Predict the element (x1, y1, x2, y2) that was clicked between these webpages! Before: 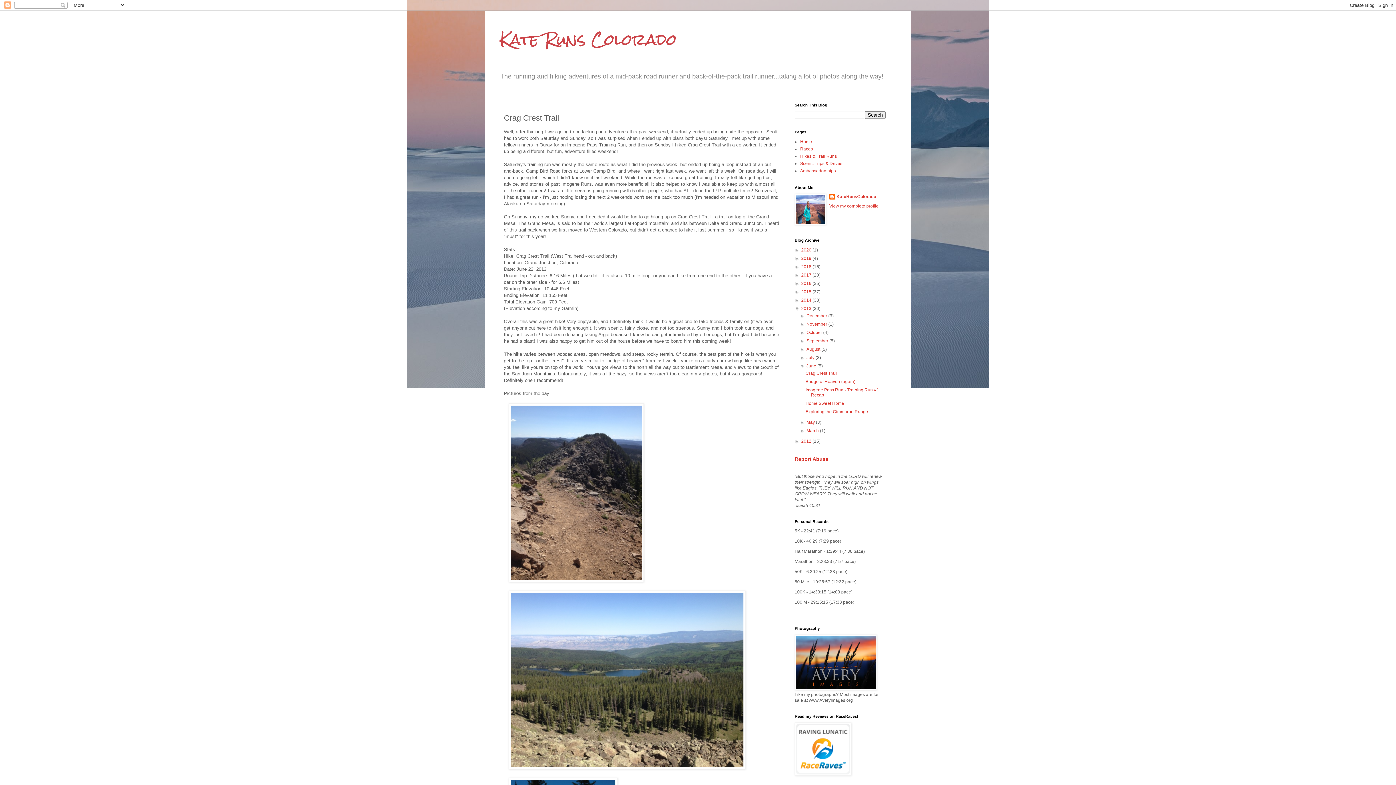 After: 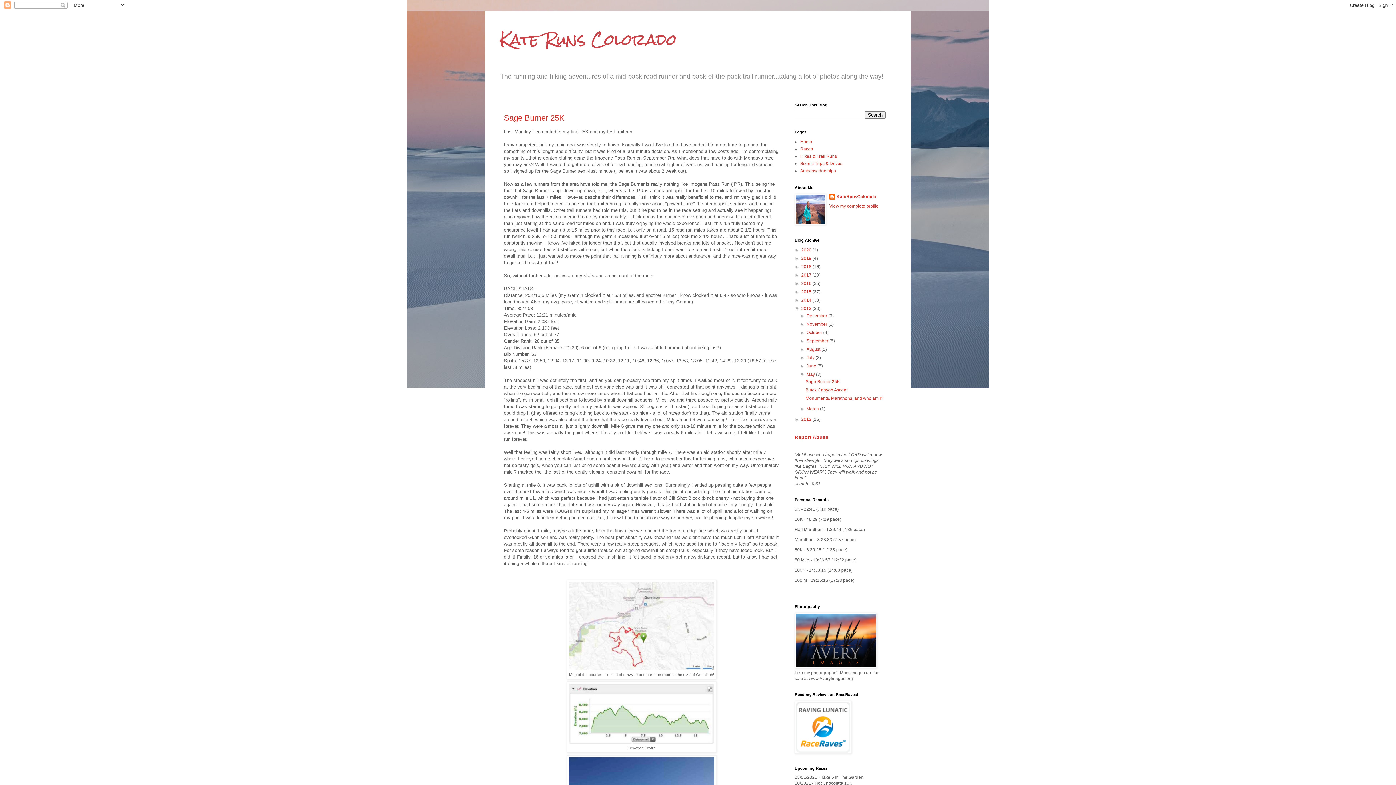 Action: bbox: (806, 420, 816, 425) label: May 